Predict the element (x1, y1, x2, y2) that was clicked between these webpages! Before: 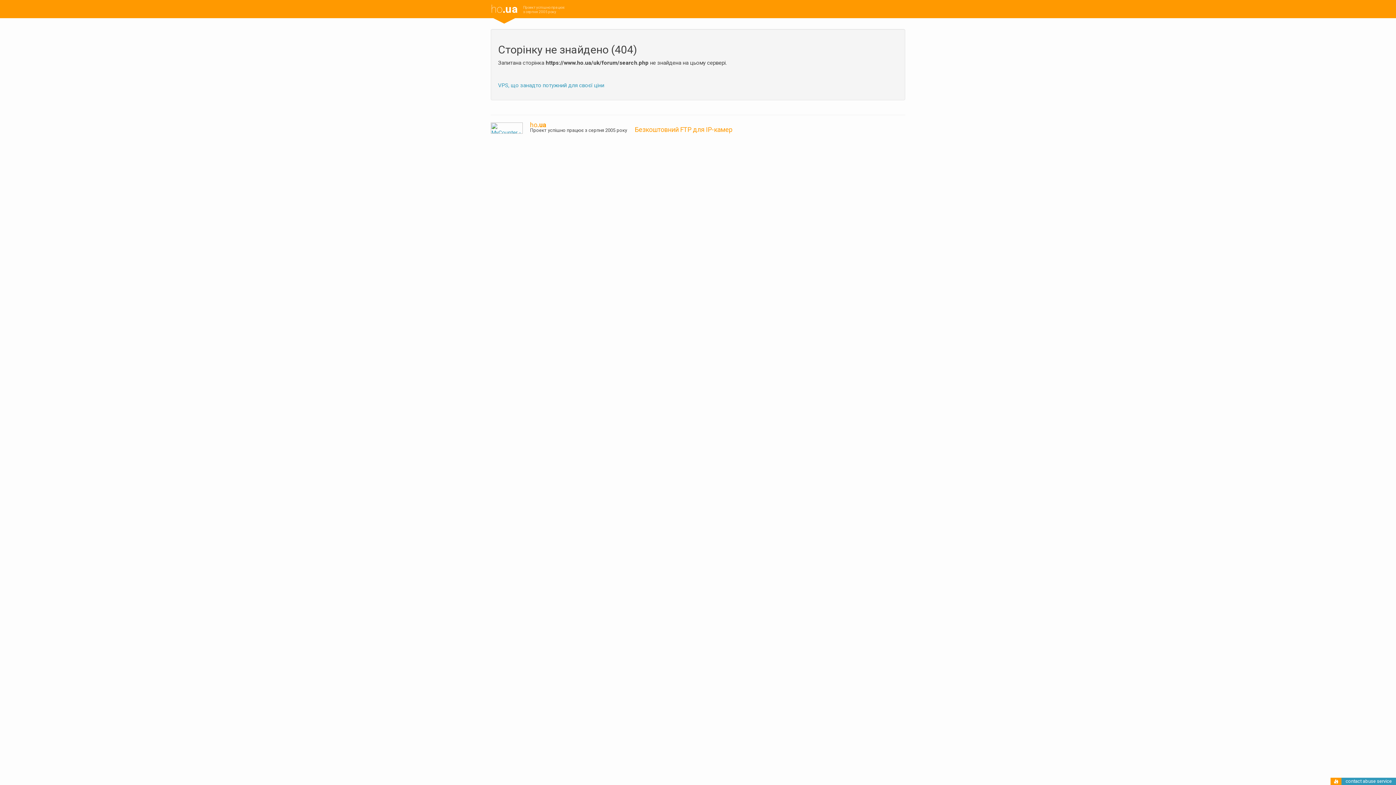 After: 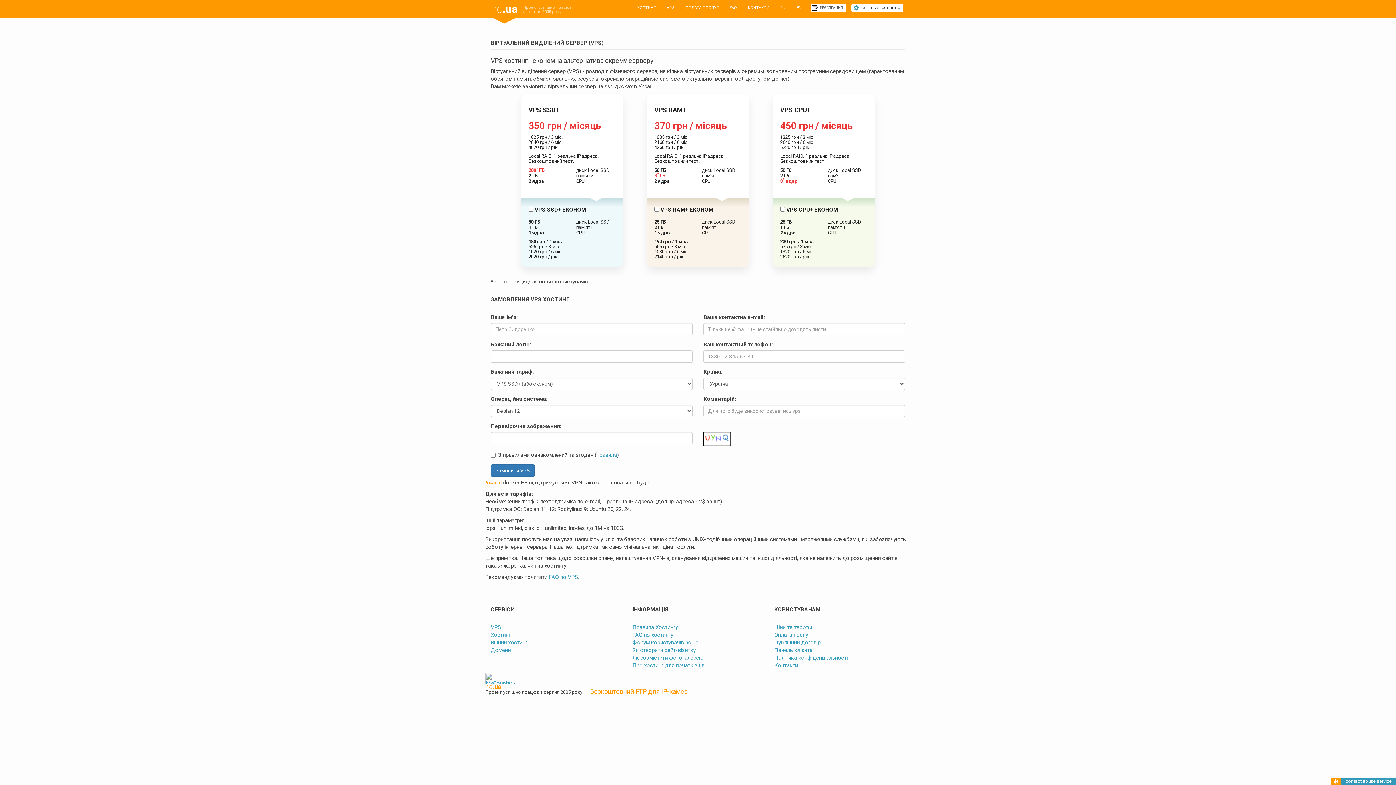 Action: bbox: (498, 82, 604, 88) label: VPS, що занадто потужний для своєї ціни